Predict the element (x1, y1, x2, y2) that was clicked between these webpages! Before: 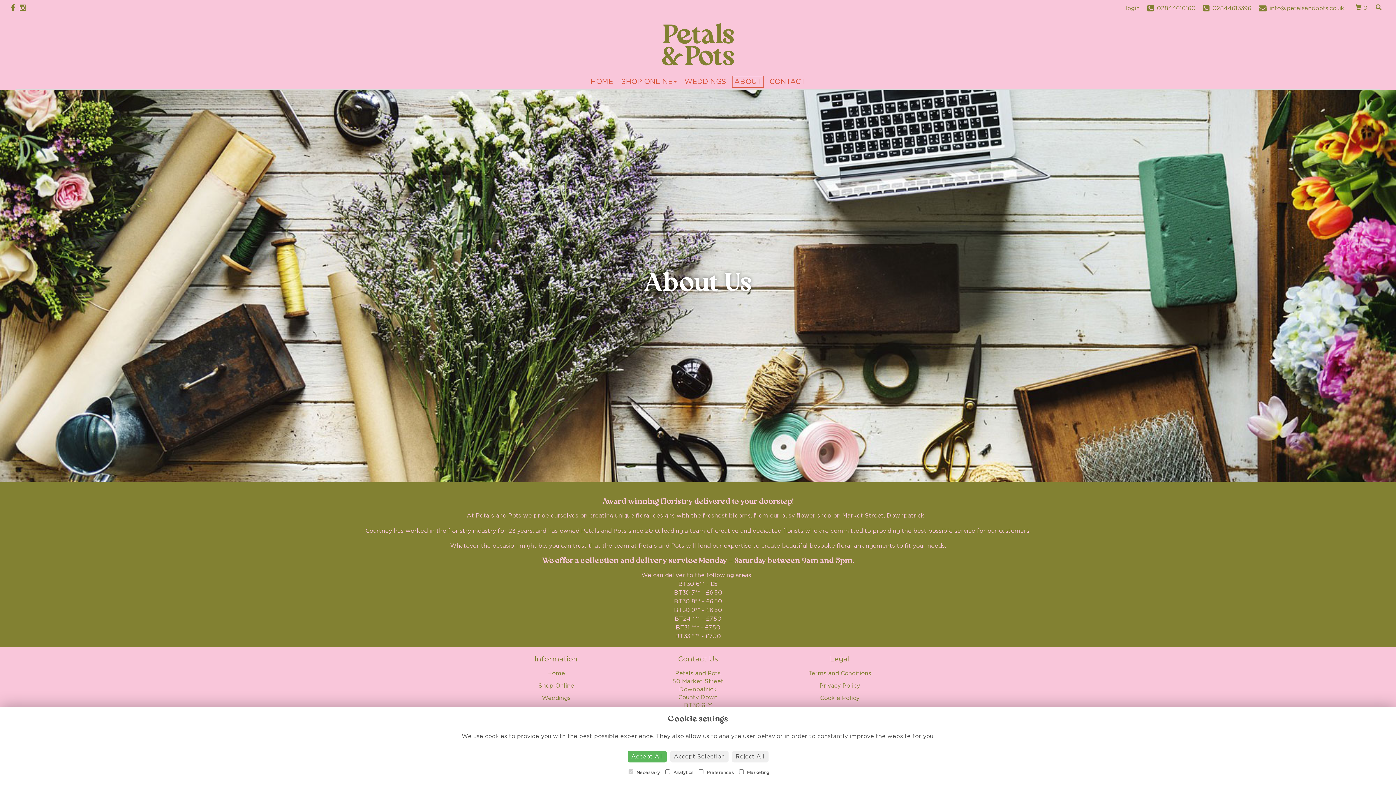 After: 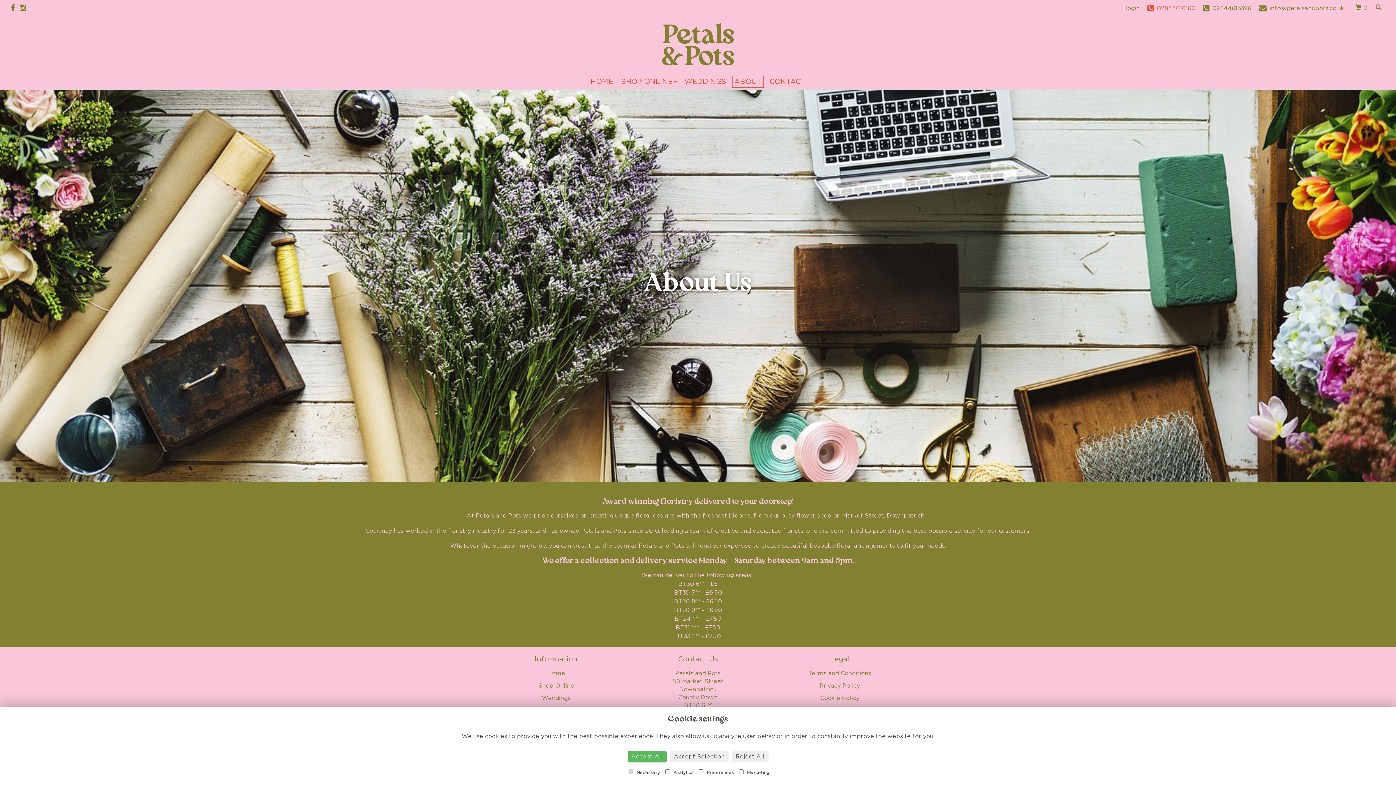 Action: bbox: (1147, 5, 1195, 11) label: 02844616160